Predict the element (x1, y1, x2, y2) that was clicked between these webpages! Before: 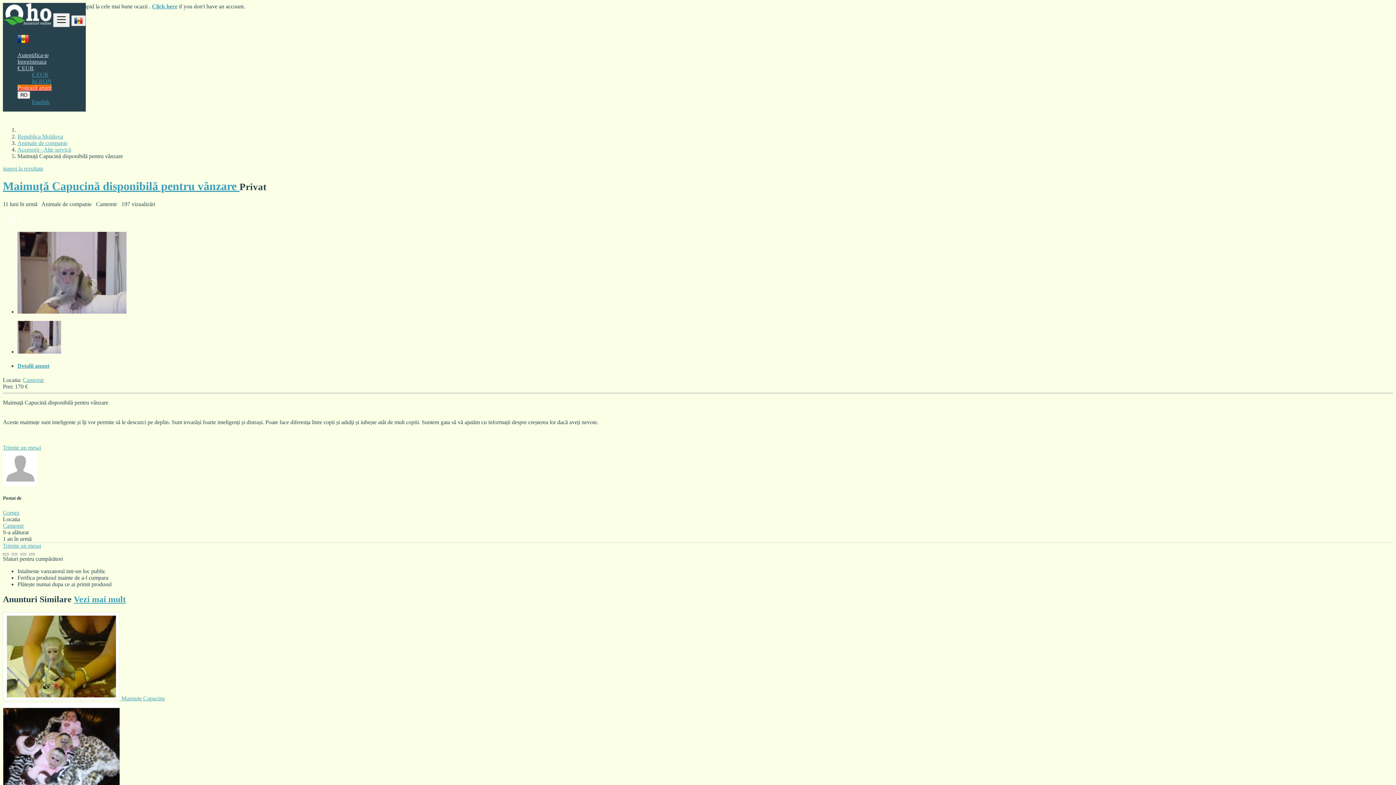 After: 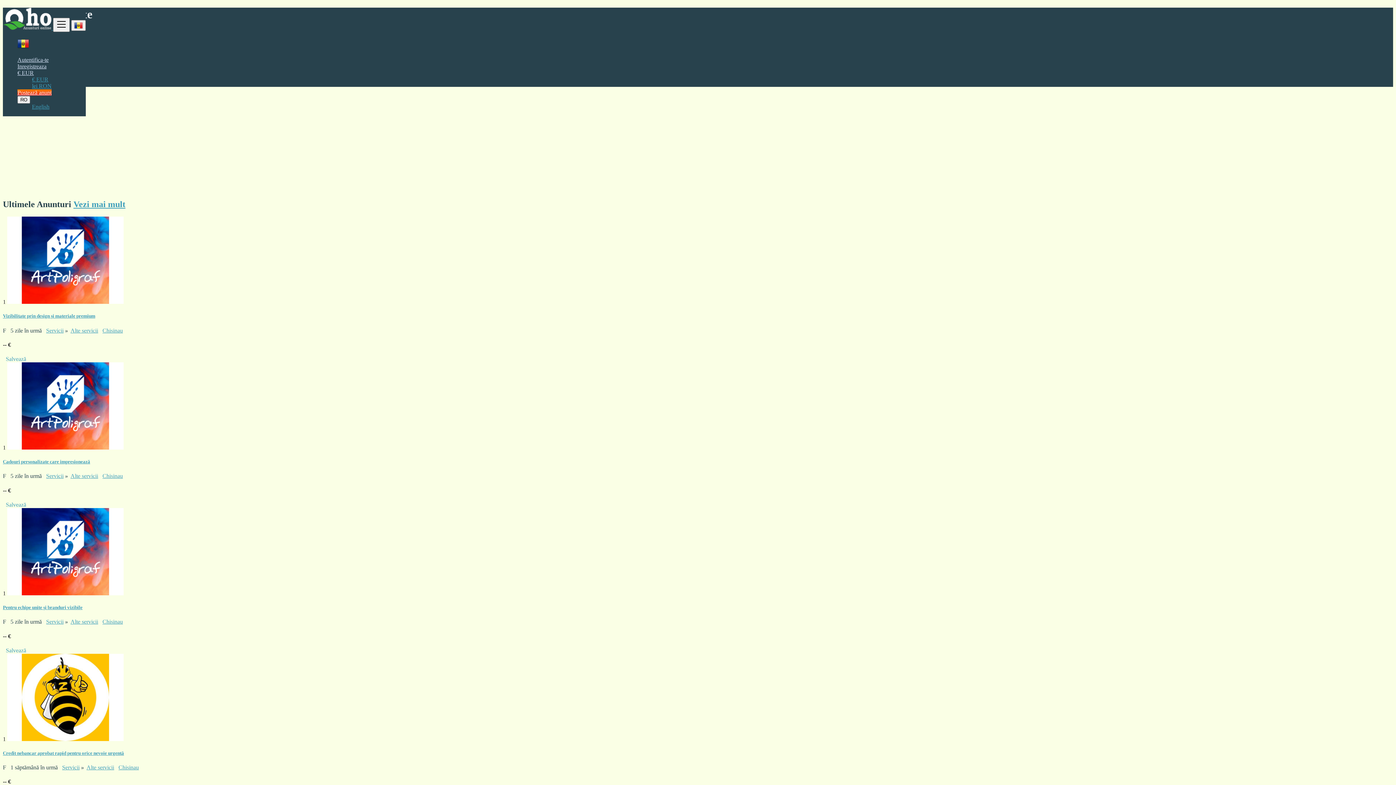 Action: bbox: (2, 20, 53, 26) label:  